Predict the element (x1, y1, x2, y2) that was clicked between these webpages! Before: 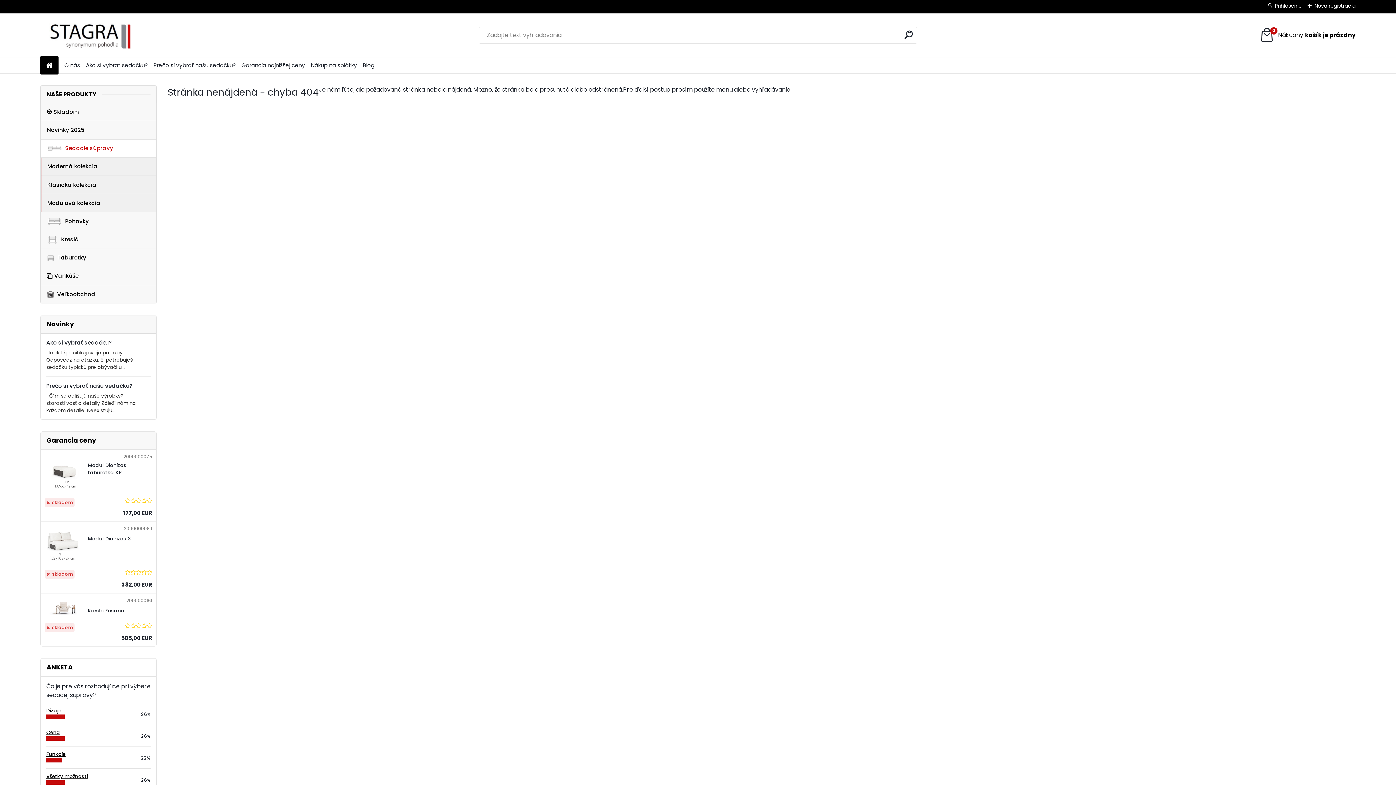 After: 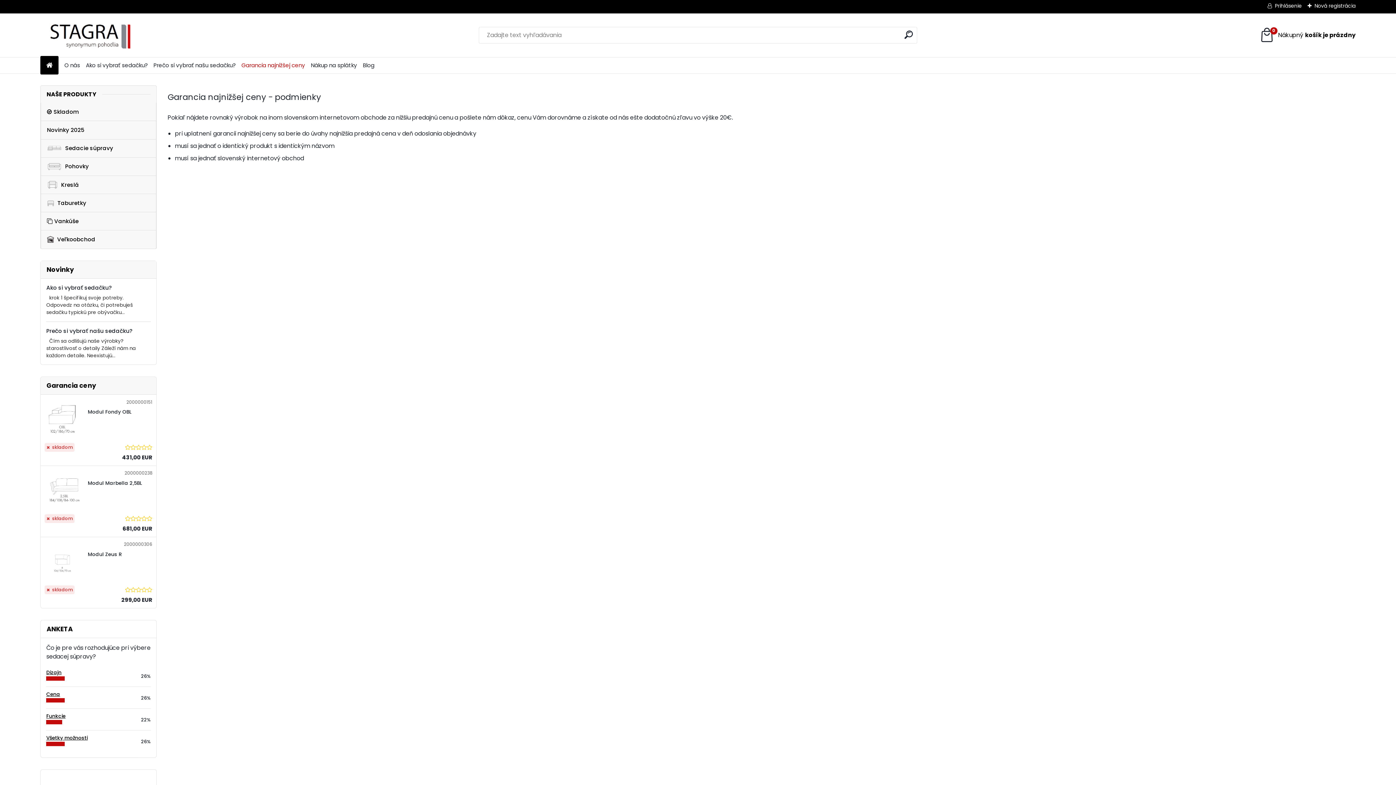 Action: bbox: (241, 58, 305, 72) label: Garancia najnižšej ceny